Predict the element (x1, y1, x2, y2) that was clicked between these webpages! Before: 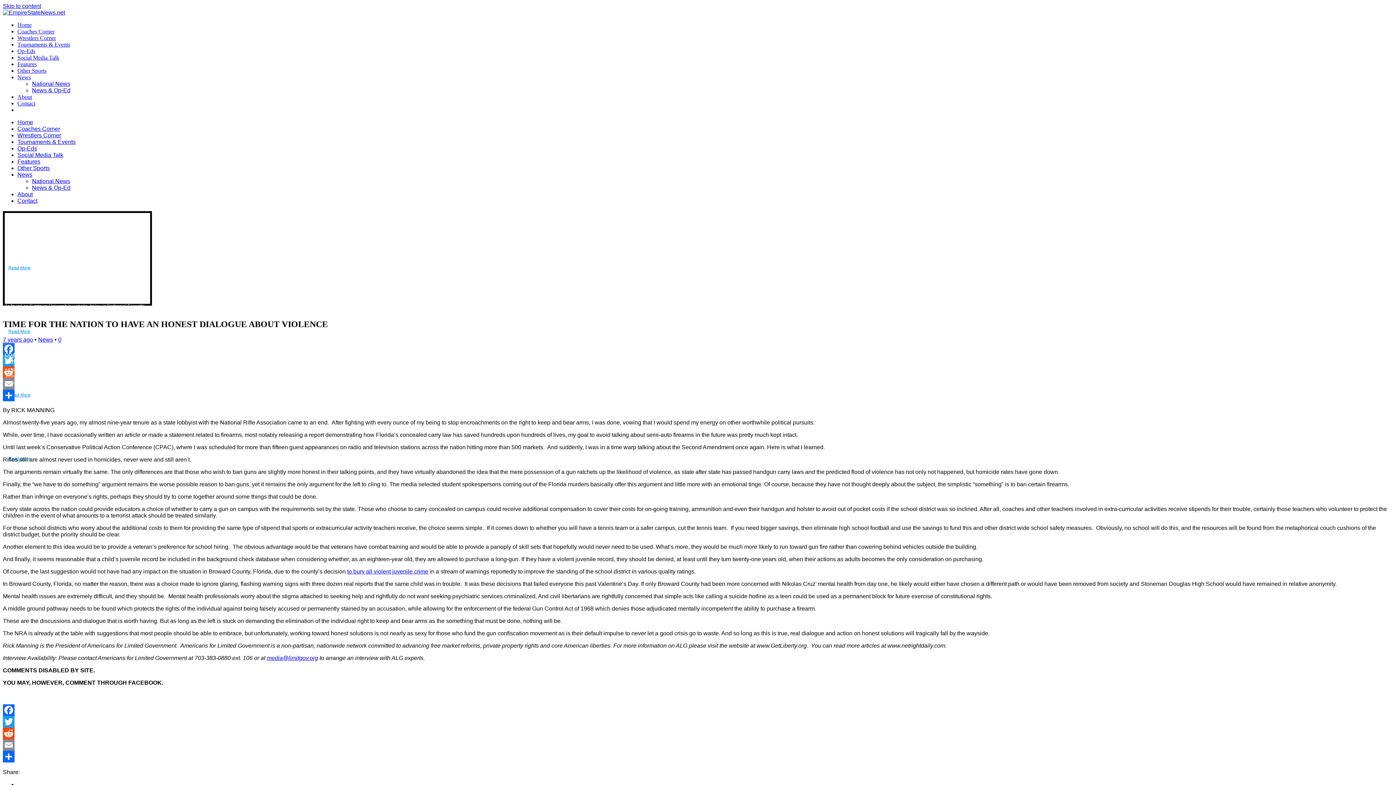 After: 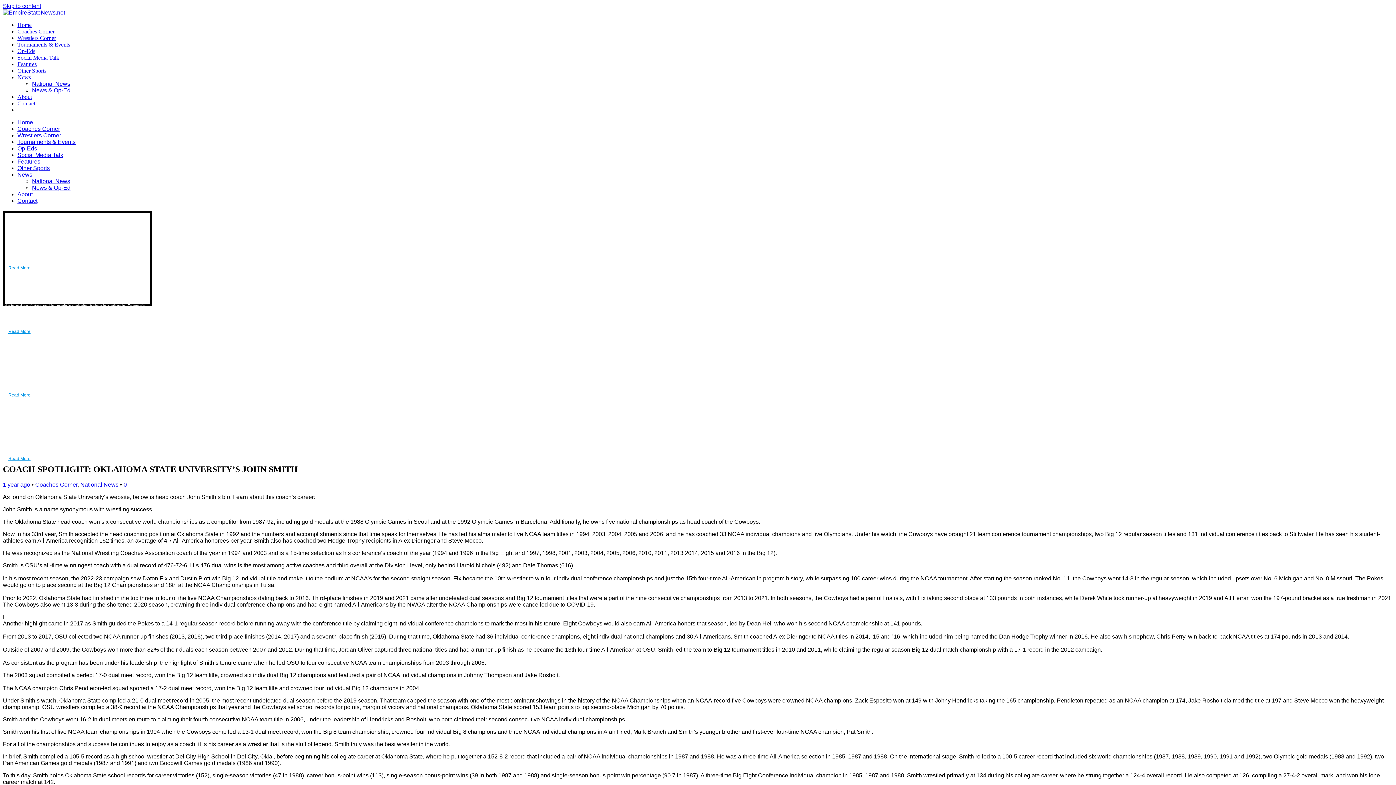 Action: bbox: (8, 392, 30, 397) label: Read More